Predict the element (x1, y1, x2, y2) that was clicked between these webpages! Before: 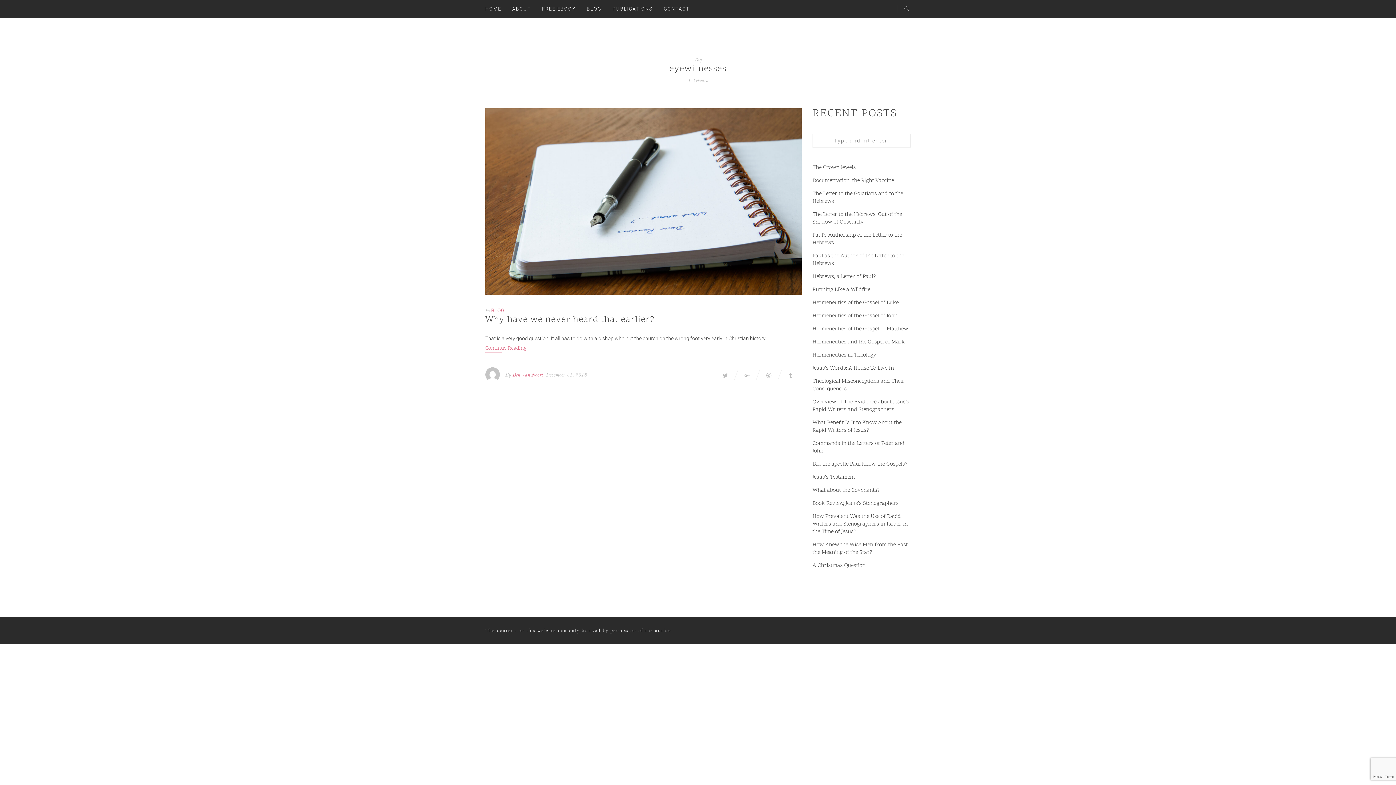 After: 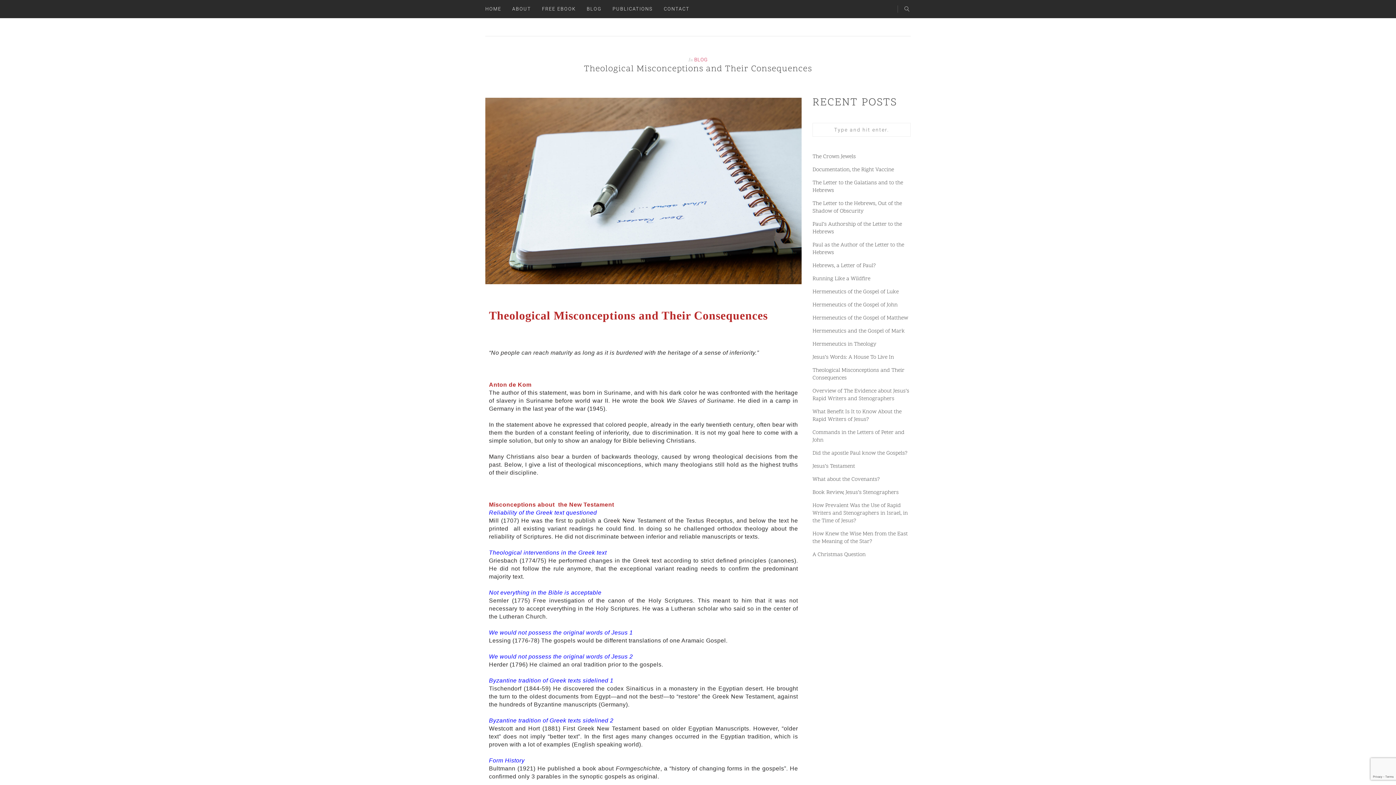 Action: label: Theological Misconceptions and Their Consequences bbox: (812, 376, 910, 393)